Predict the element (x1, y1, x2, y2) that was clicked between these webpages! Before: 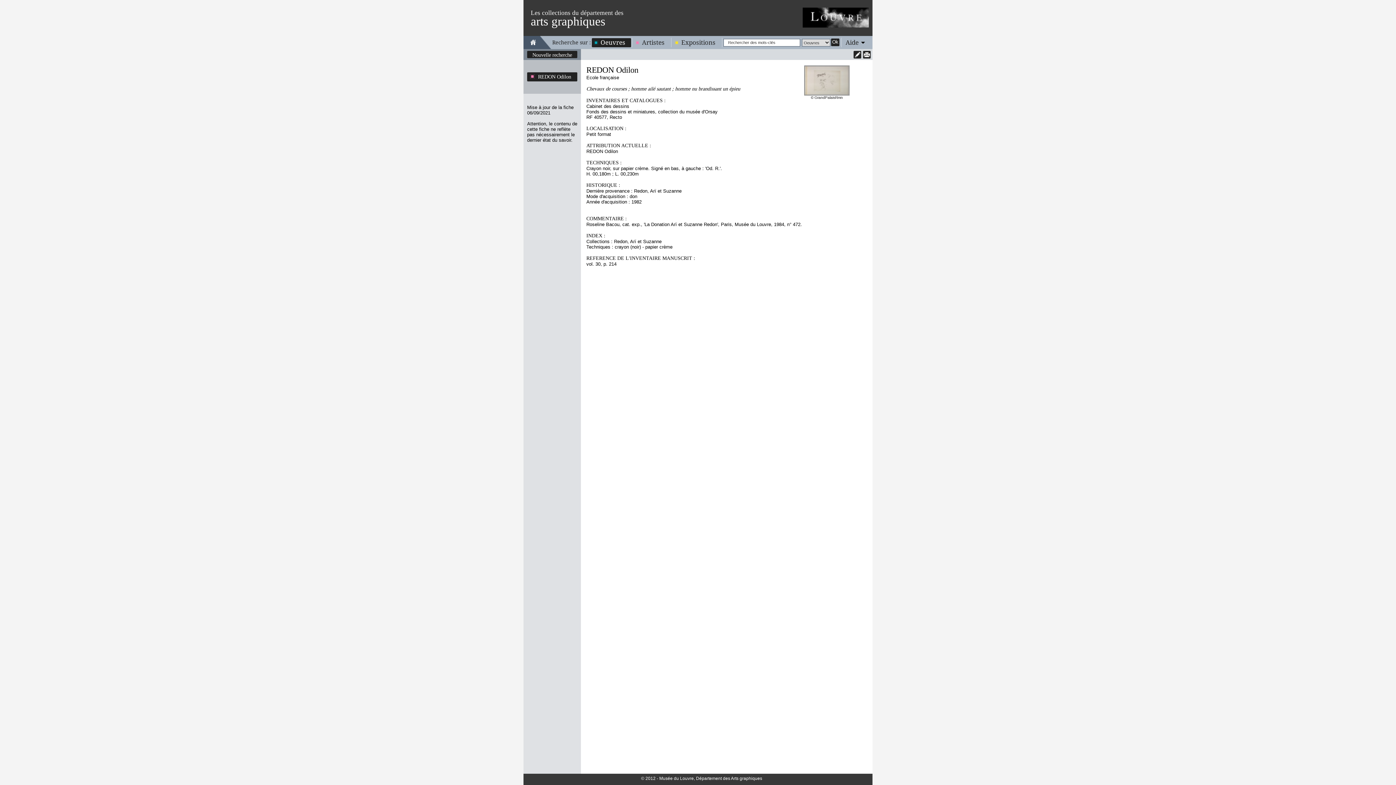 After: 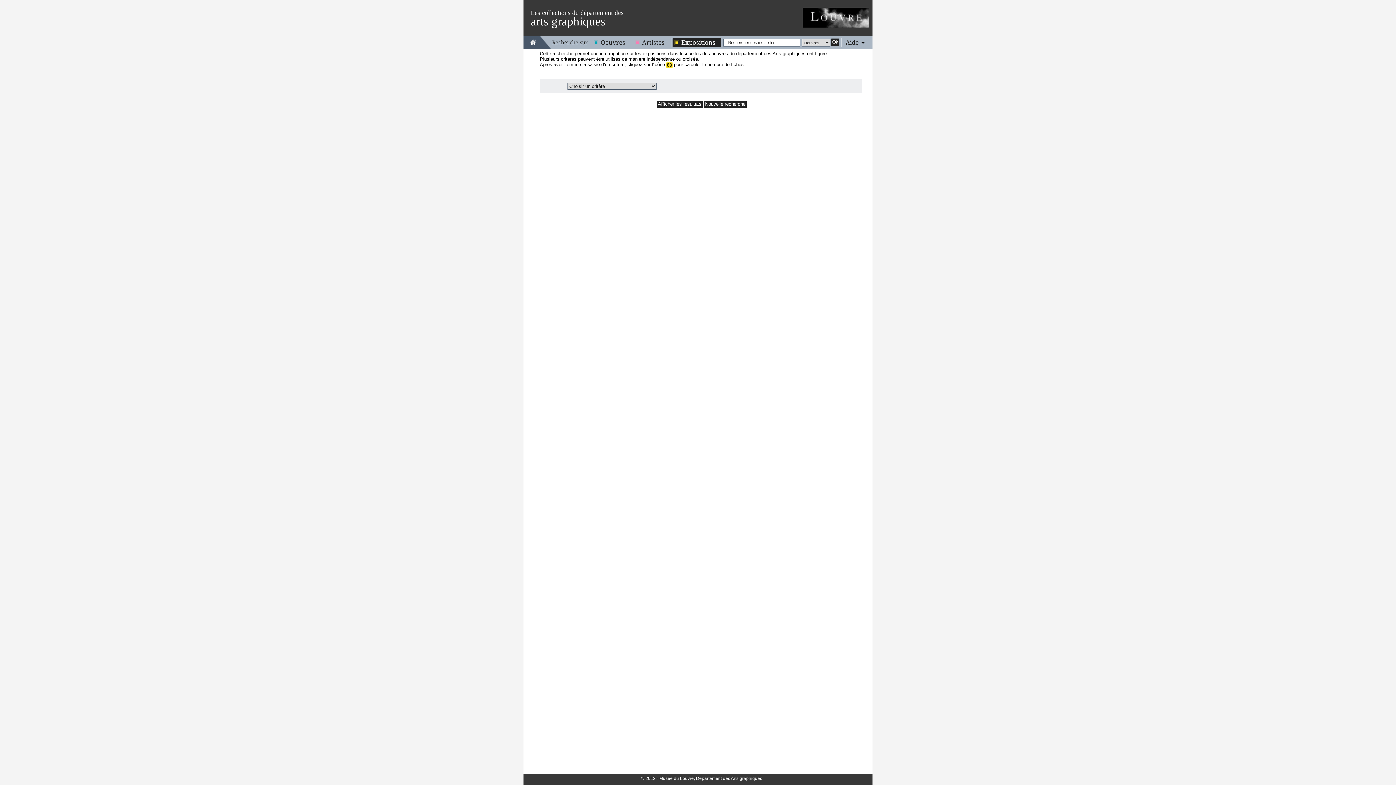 Action: label: Expositions bbox: (672, 38, 721, 46)